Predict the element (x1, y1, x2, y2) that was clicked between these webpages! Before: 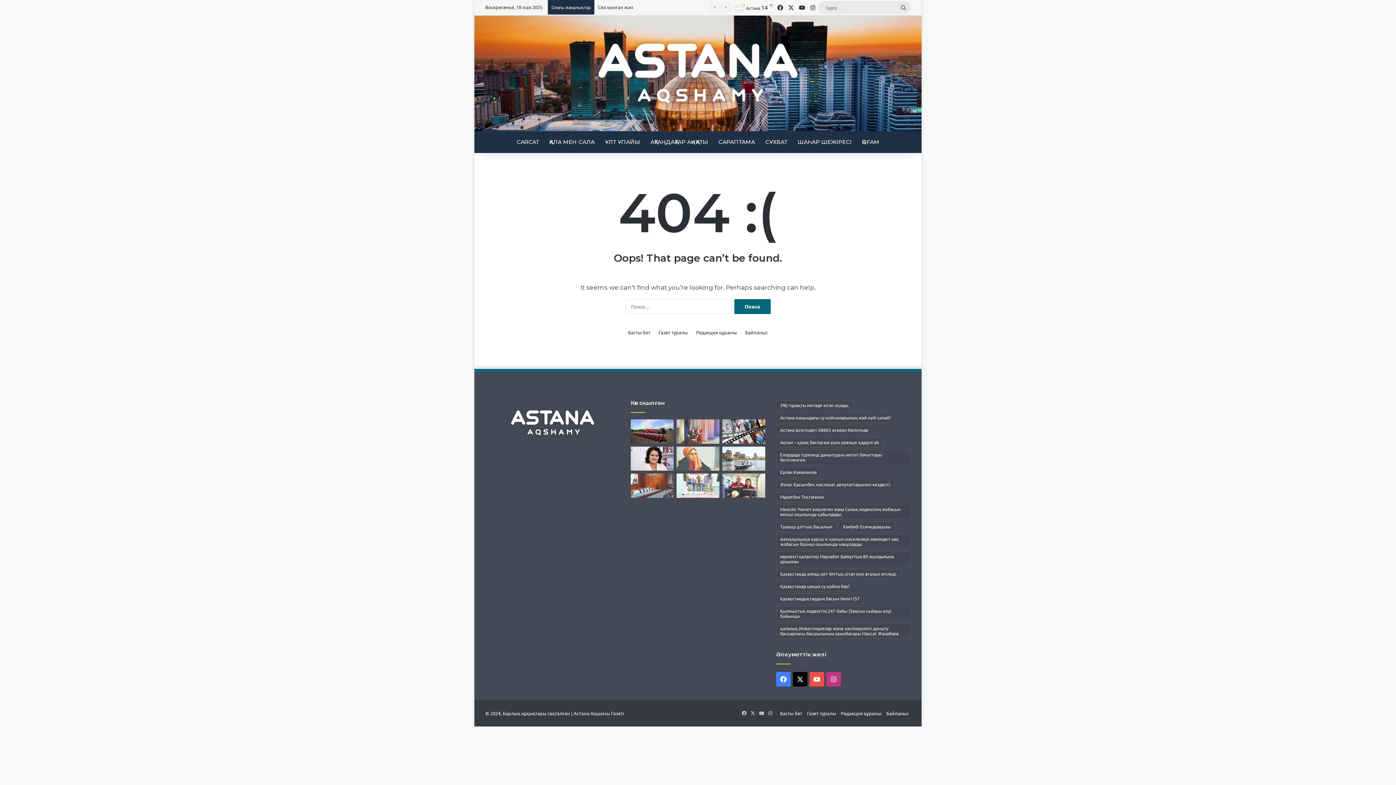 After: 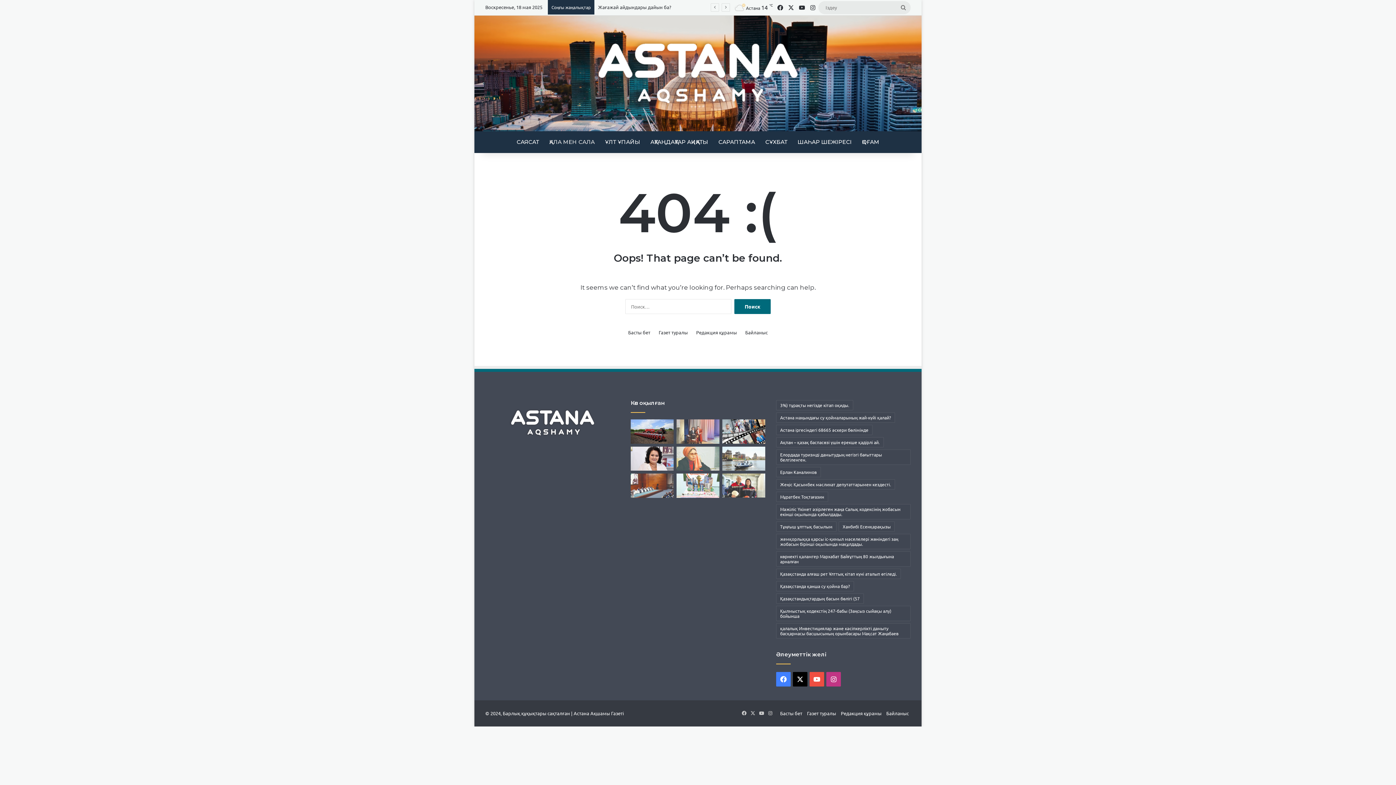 Action: bbox: (544, 131, 600, 153) label: ҚАЛА МЕН САЛА